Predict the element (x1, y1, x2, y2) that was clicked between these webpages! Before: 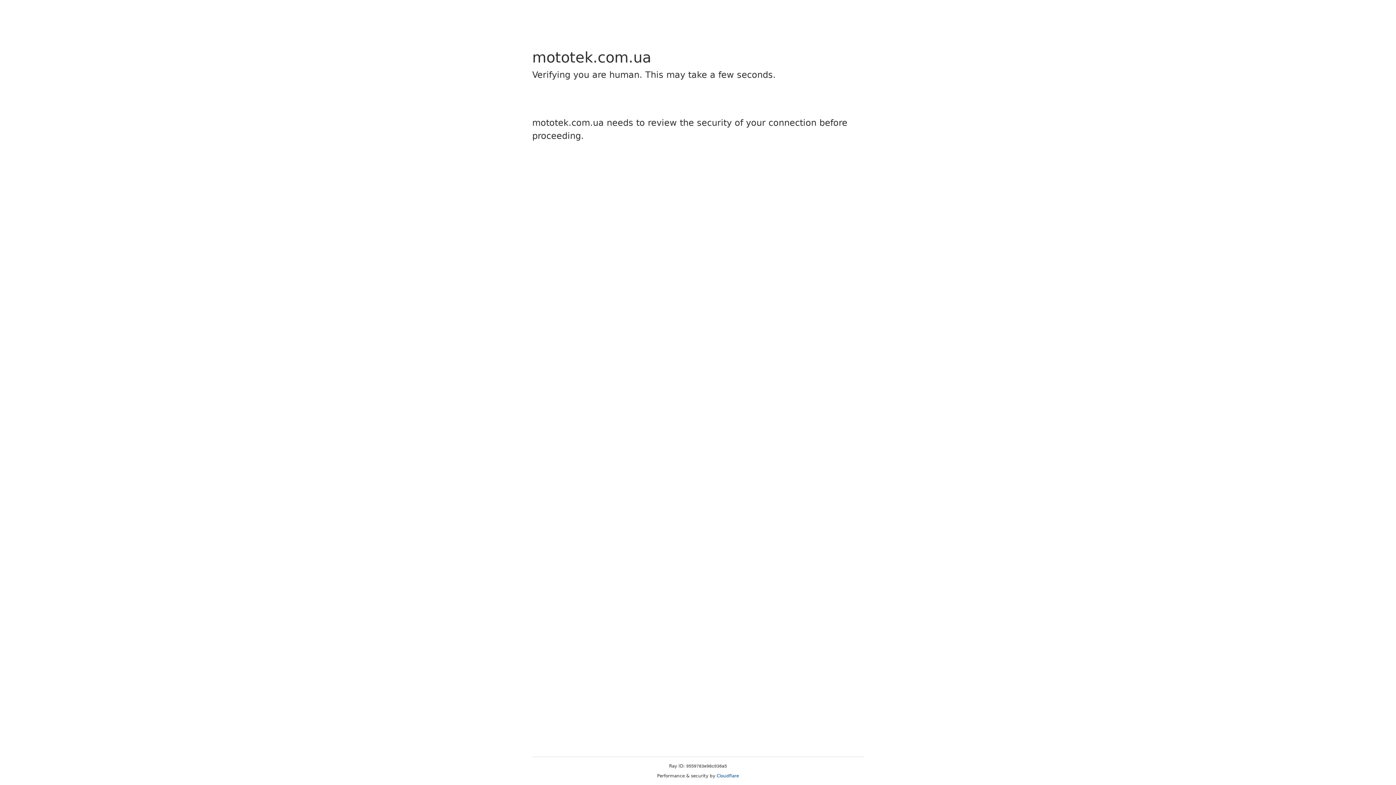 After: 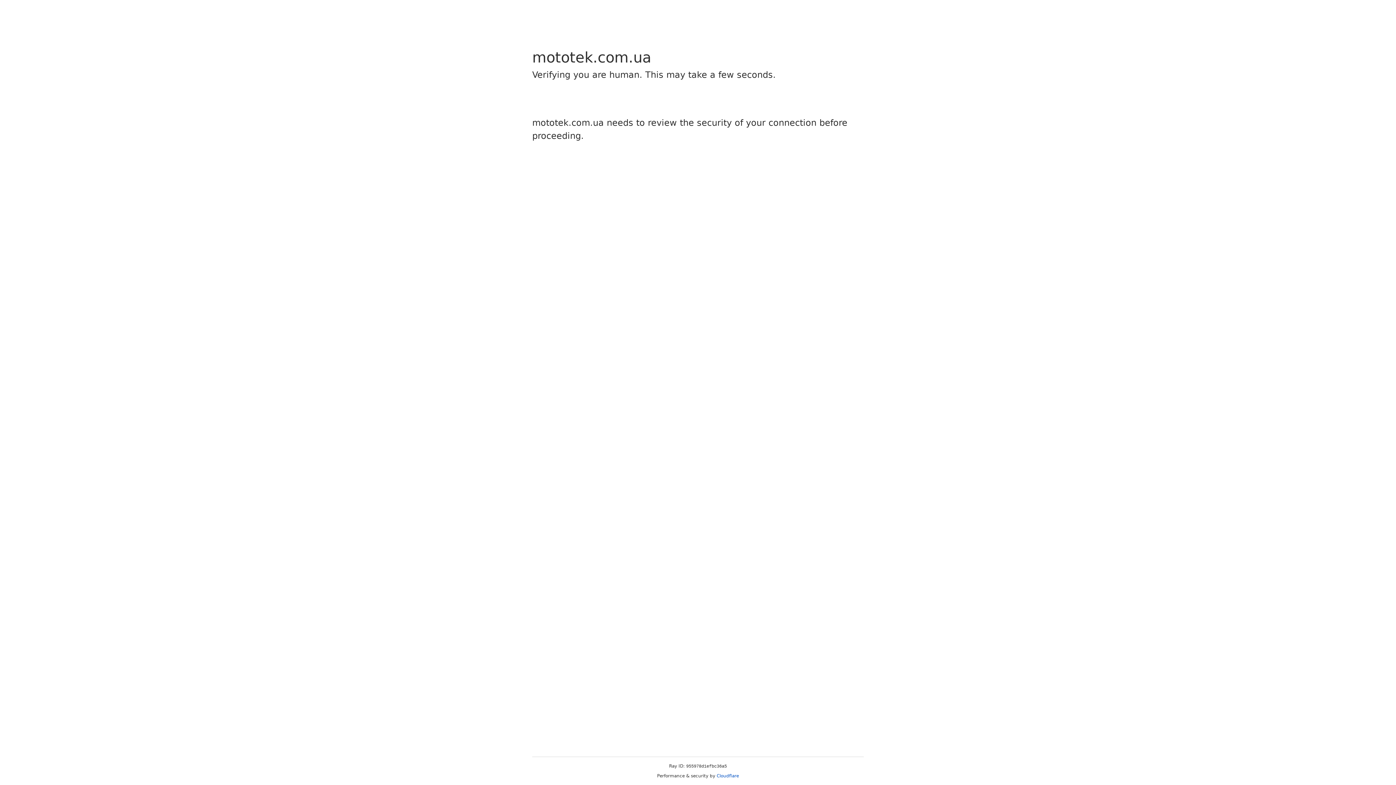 Action: bbox: (716, 773, 739, 778) label: Cloudflare